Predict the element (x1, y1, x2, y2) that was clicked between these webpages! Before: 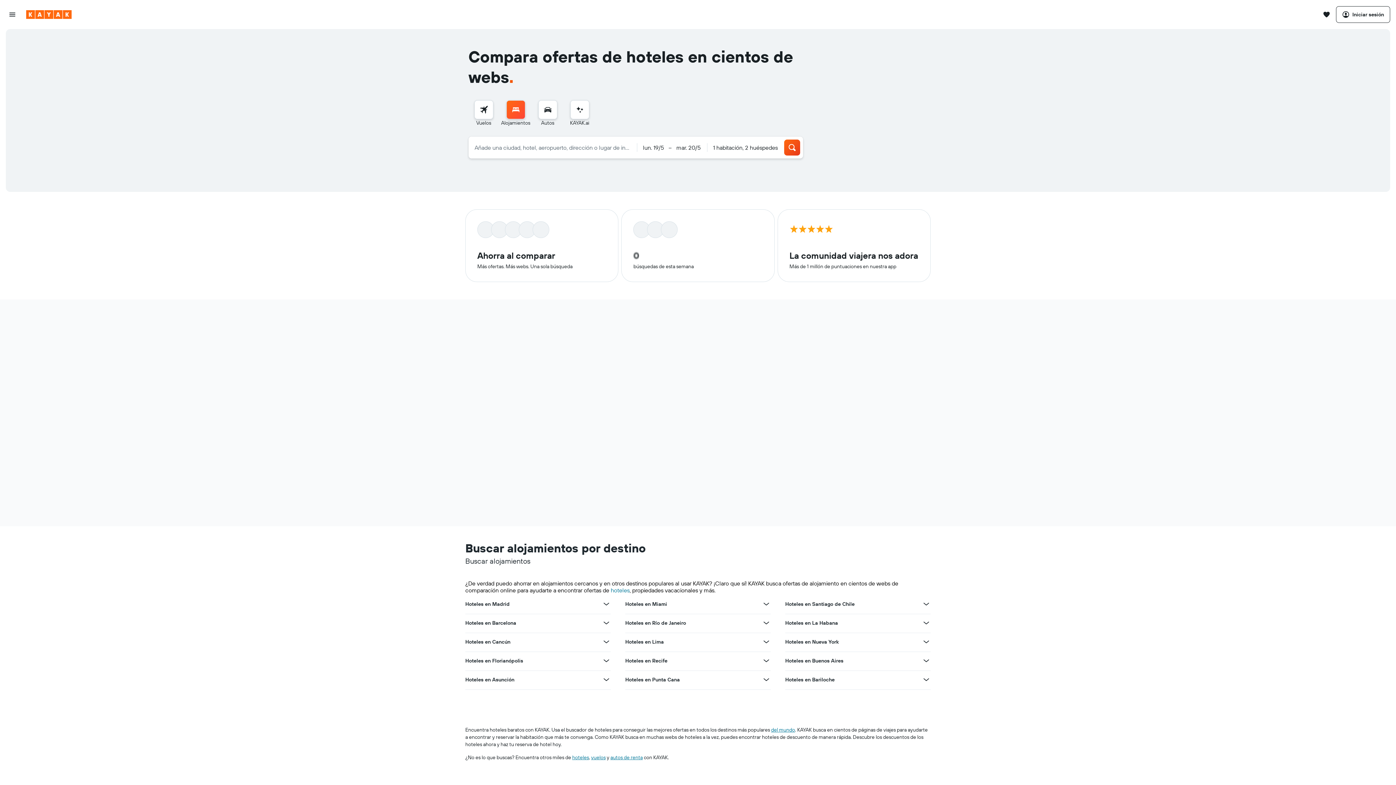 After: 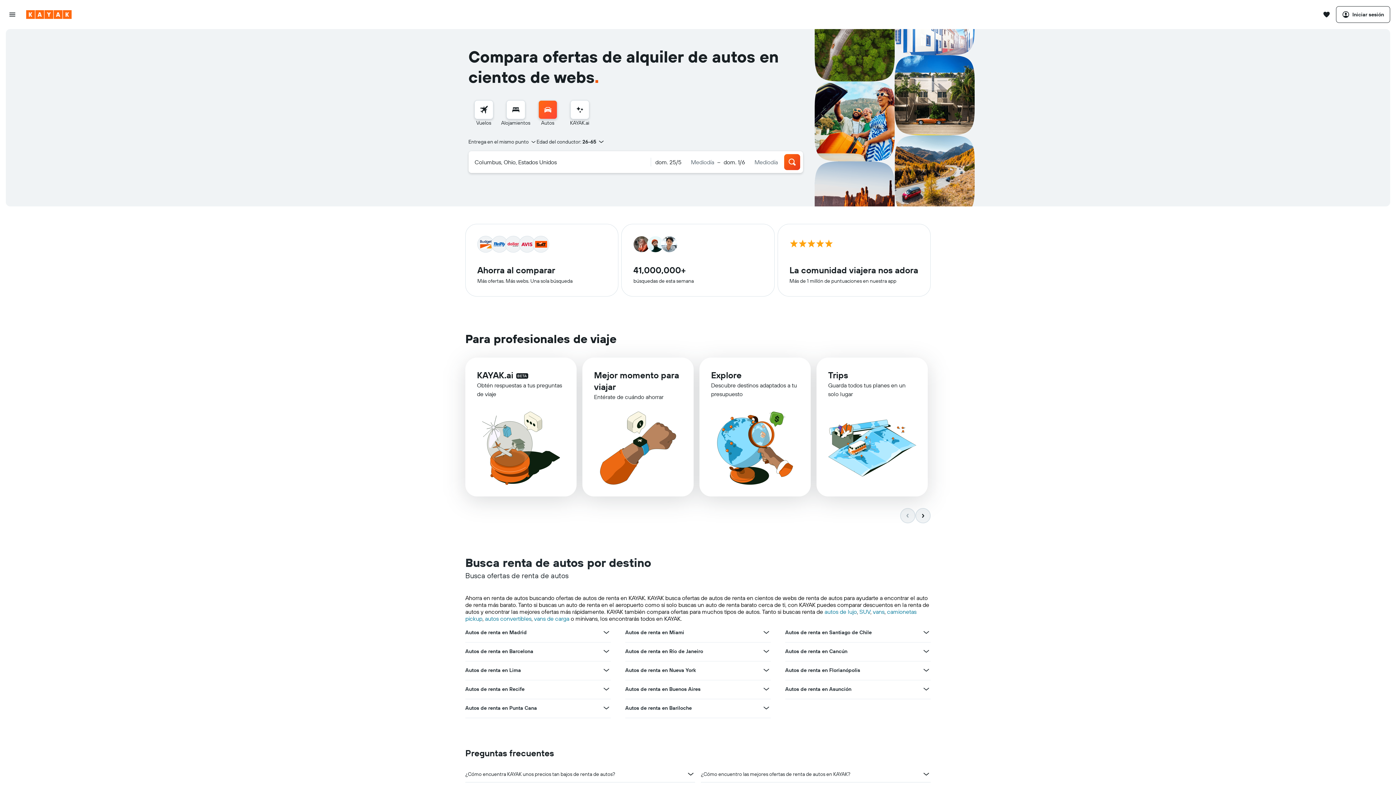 Action: bbox: (610, 754, 642, 761) label: autos de renta